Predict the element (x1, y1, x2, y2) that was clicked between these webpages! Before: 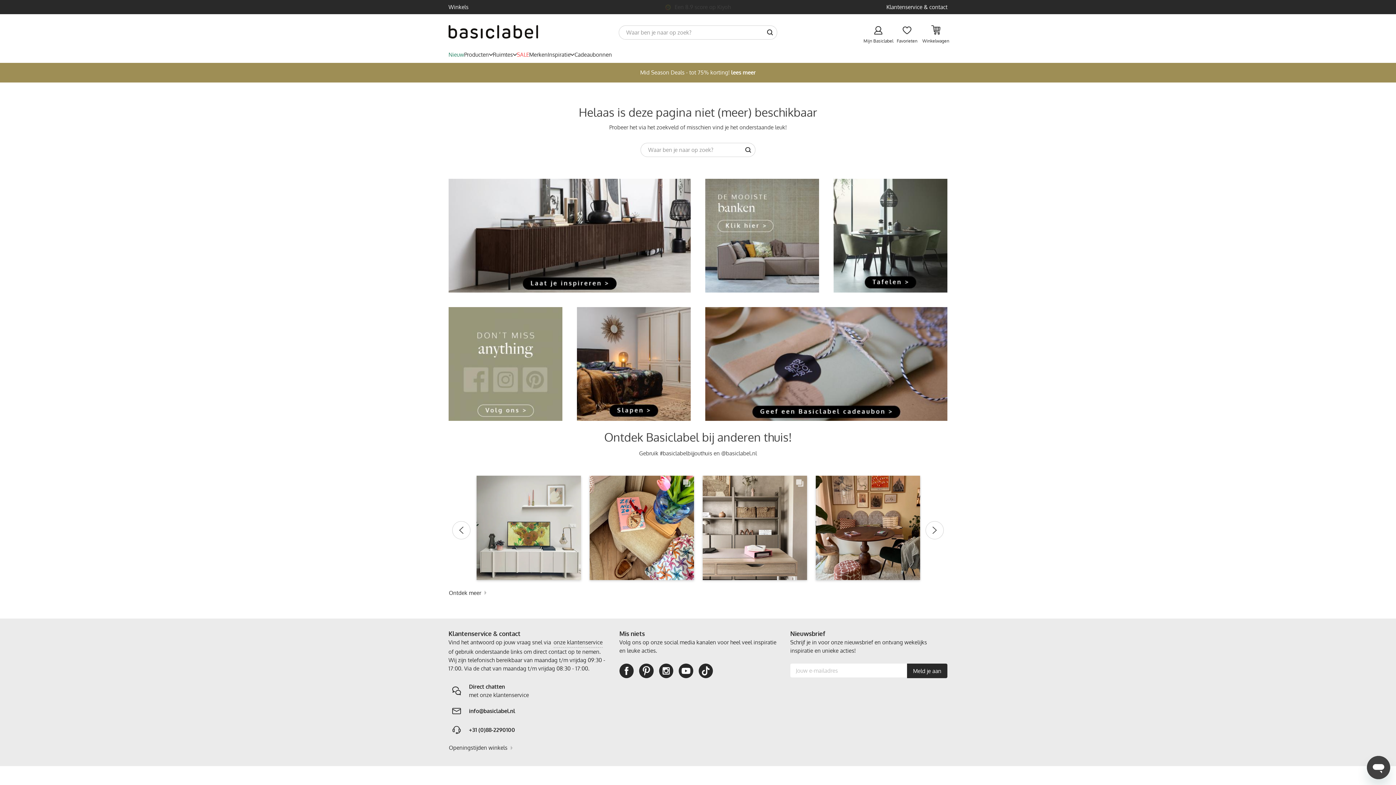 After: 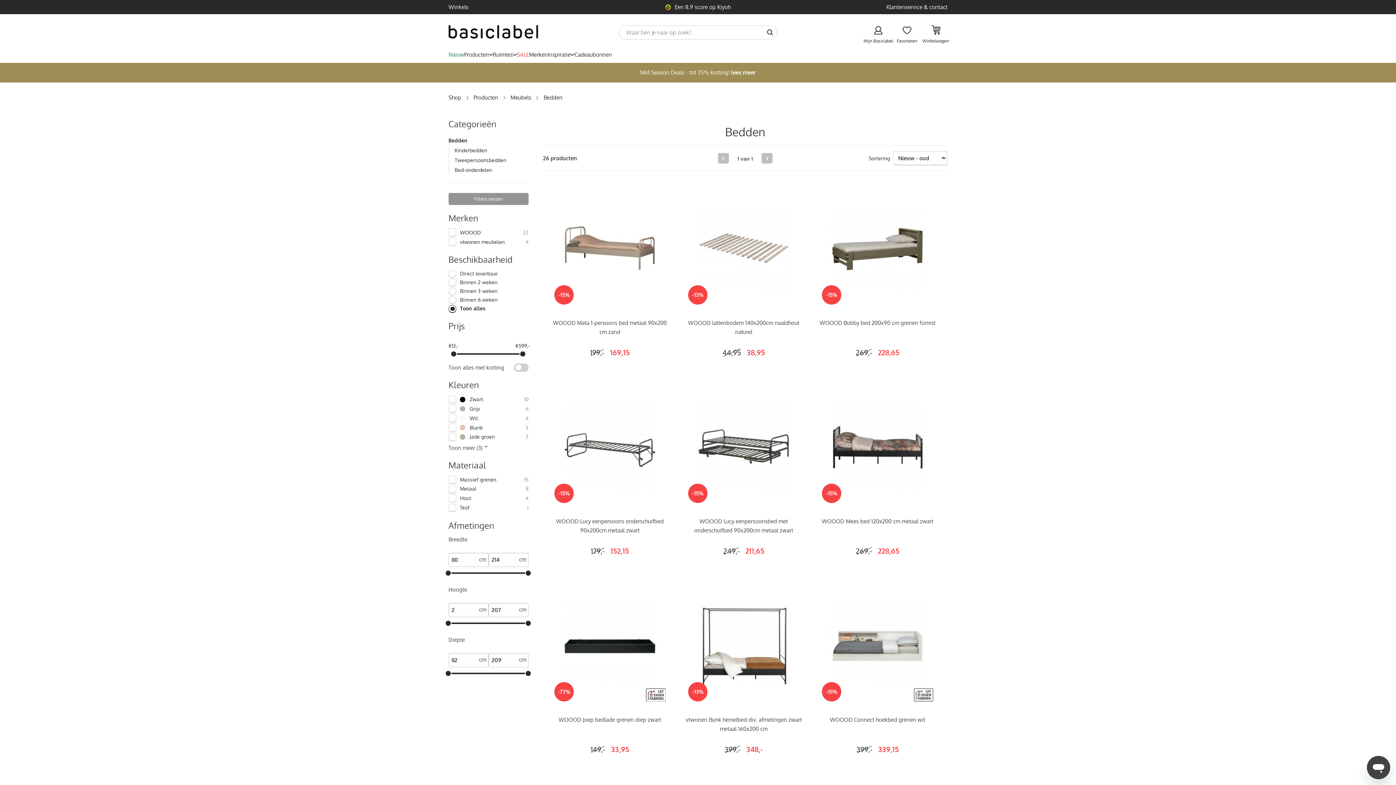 Action: bbox: (577, 307, 690, 421)